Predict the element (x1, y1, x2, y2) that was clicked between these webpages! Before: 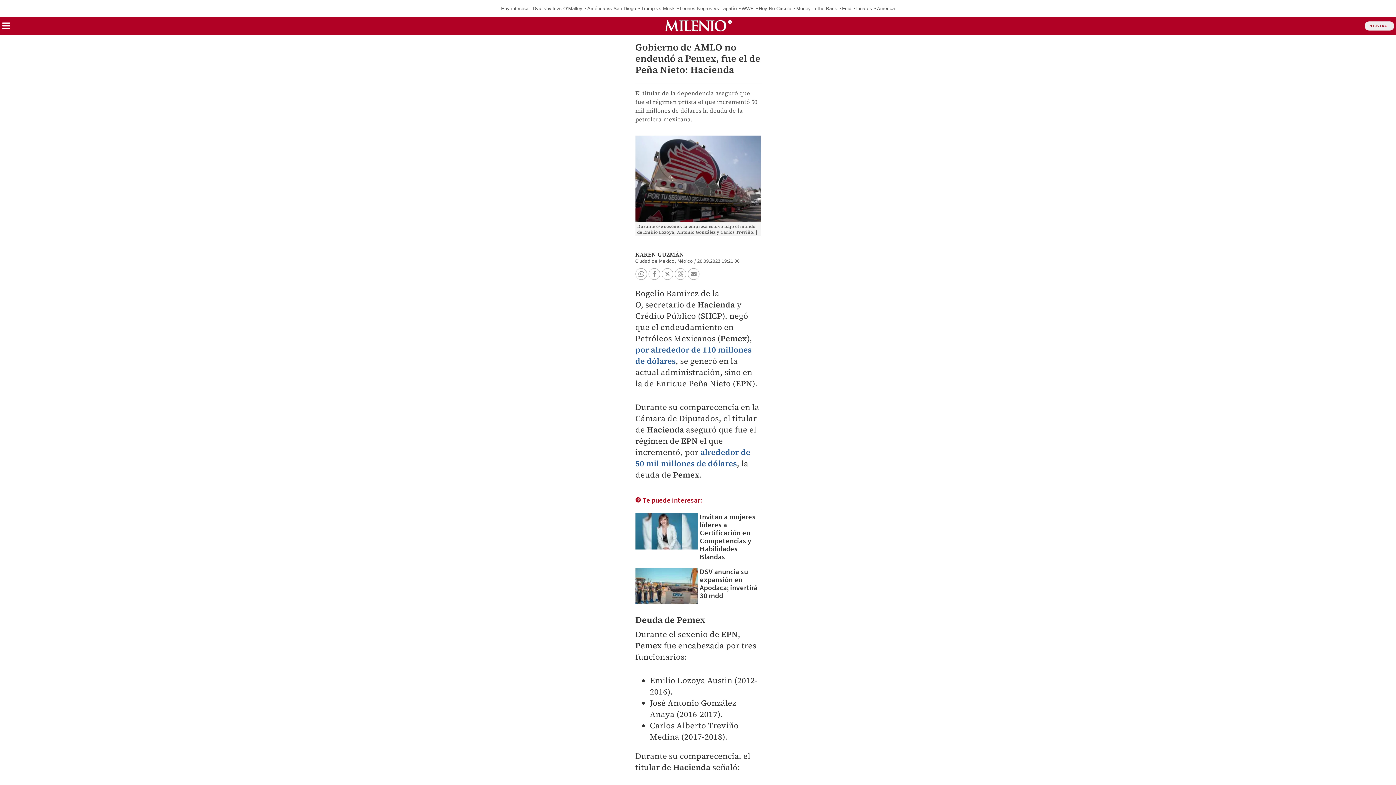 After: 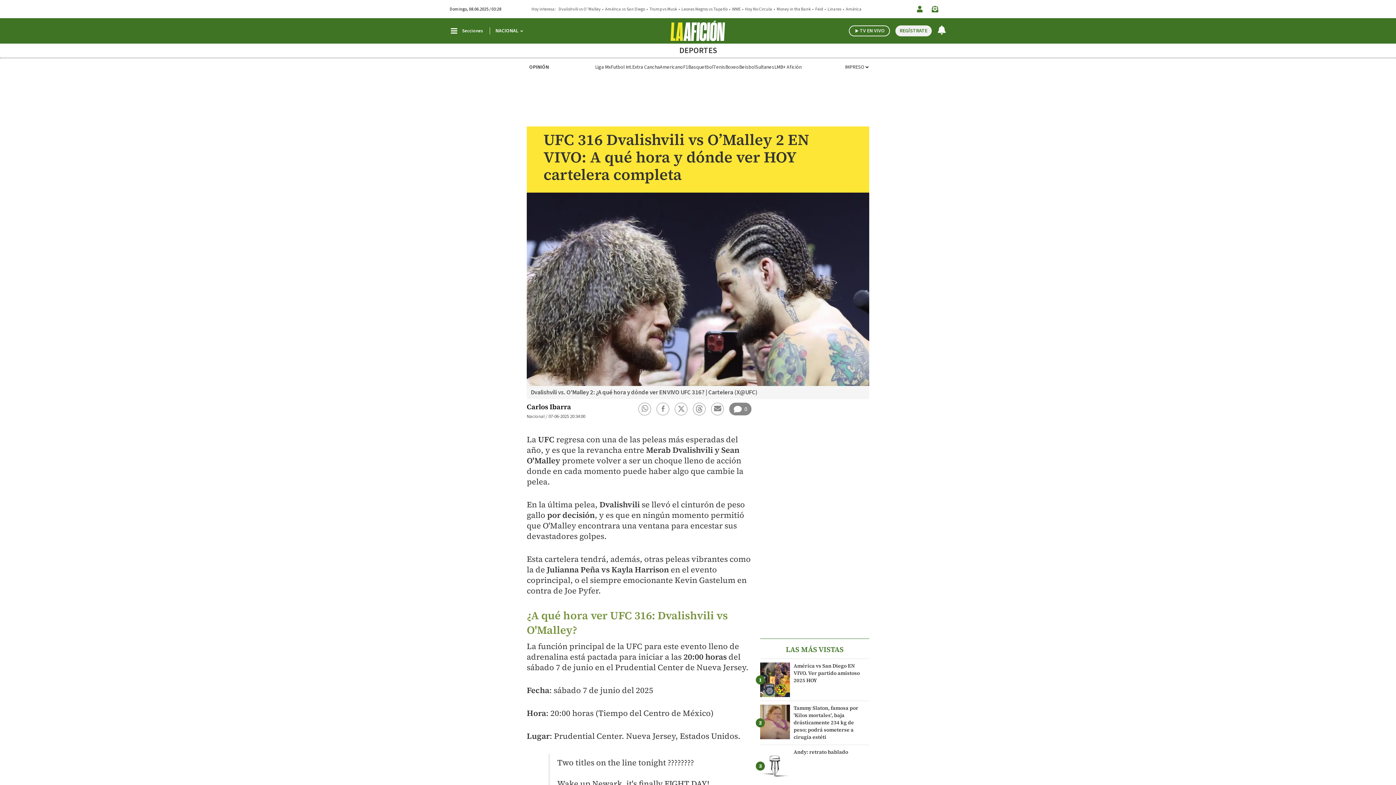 Action: bbox: (532, 5, 582, 11) label: Dvalishvili vs O’Malley